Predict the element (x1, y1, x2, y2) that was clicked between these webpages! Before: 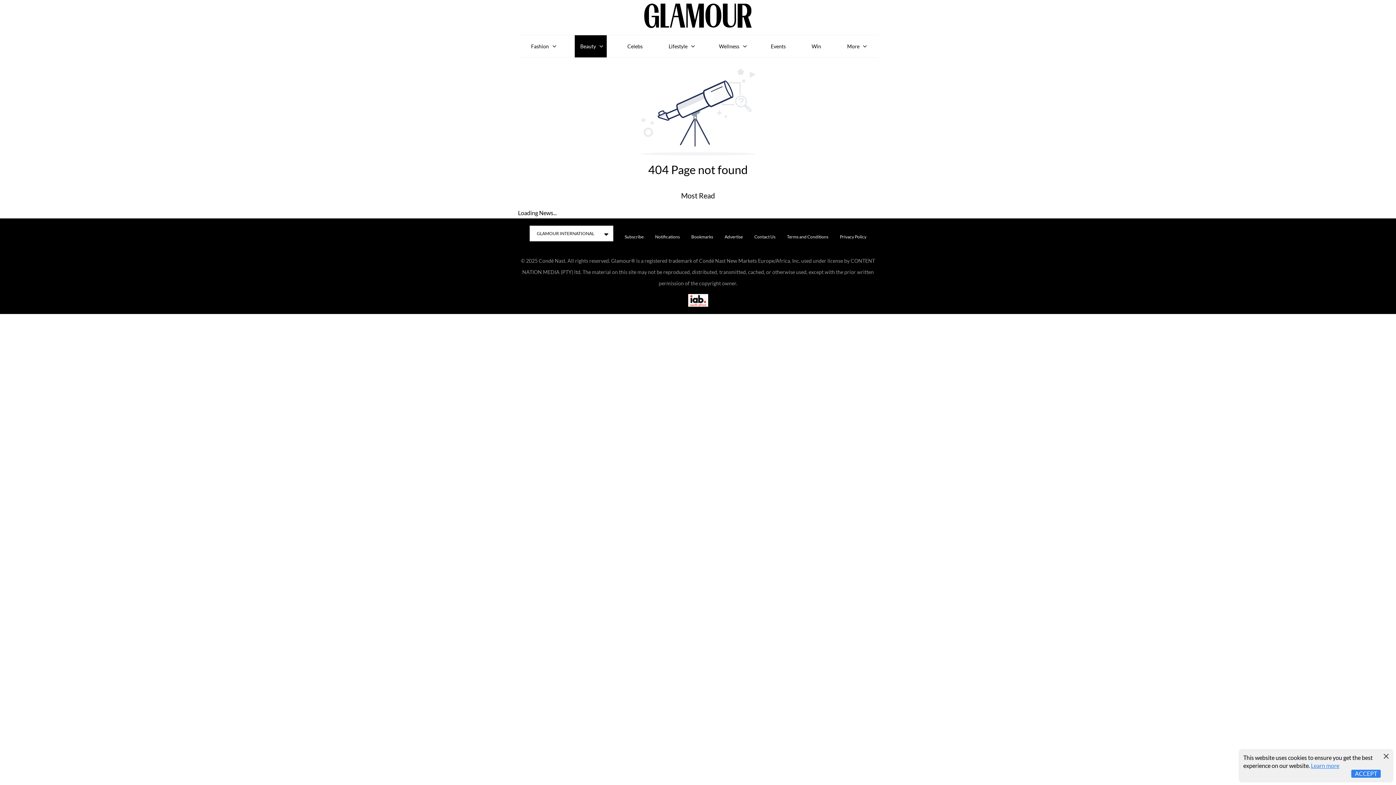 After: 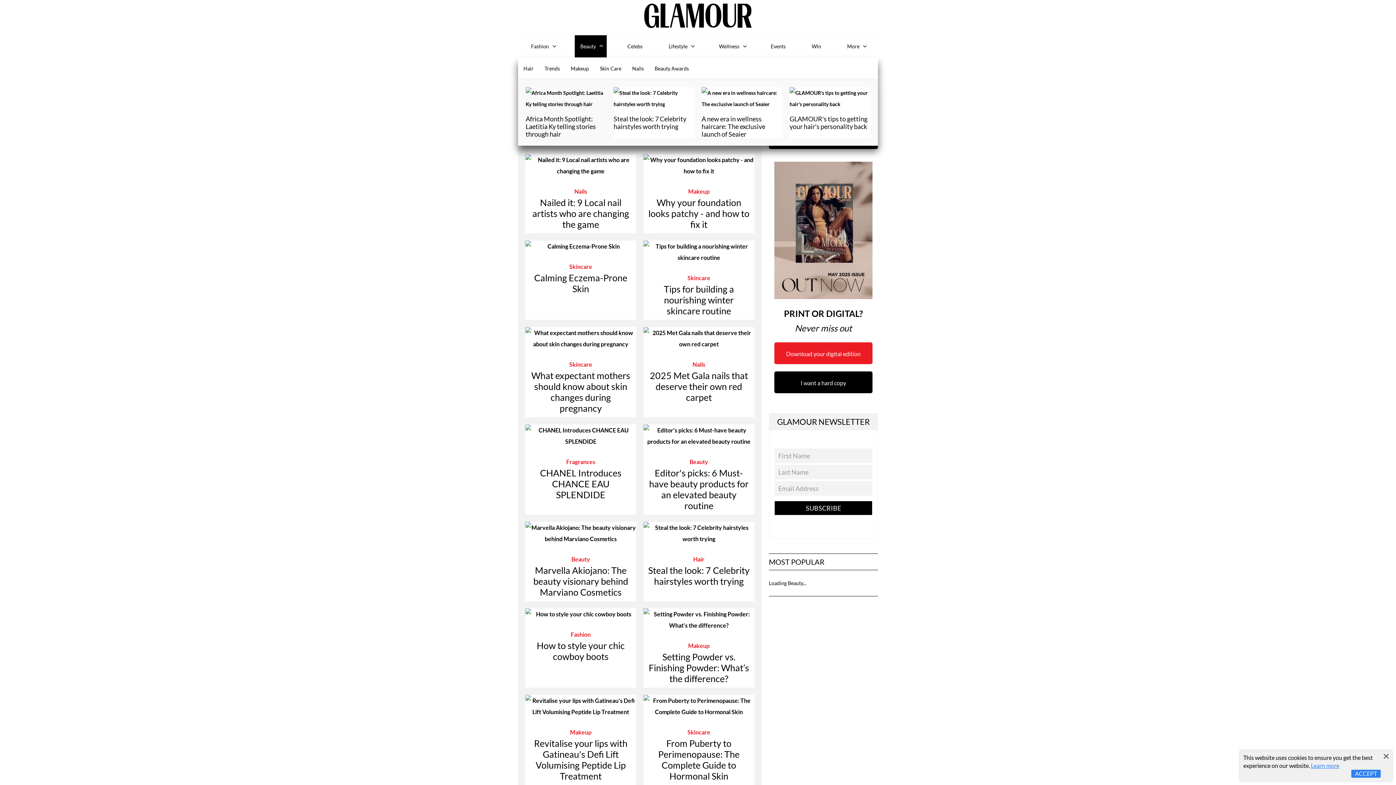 Action: bbox: (575, 35, 607, 57) label: Beauty